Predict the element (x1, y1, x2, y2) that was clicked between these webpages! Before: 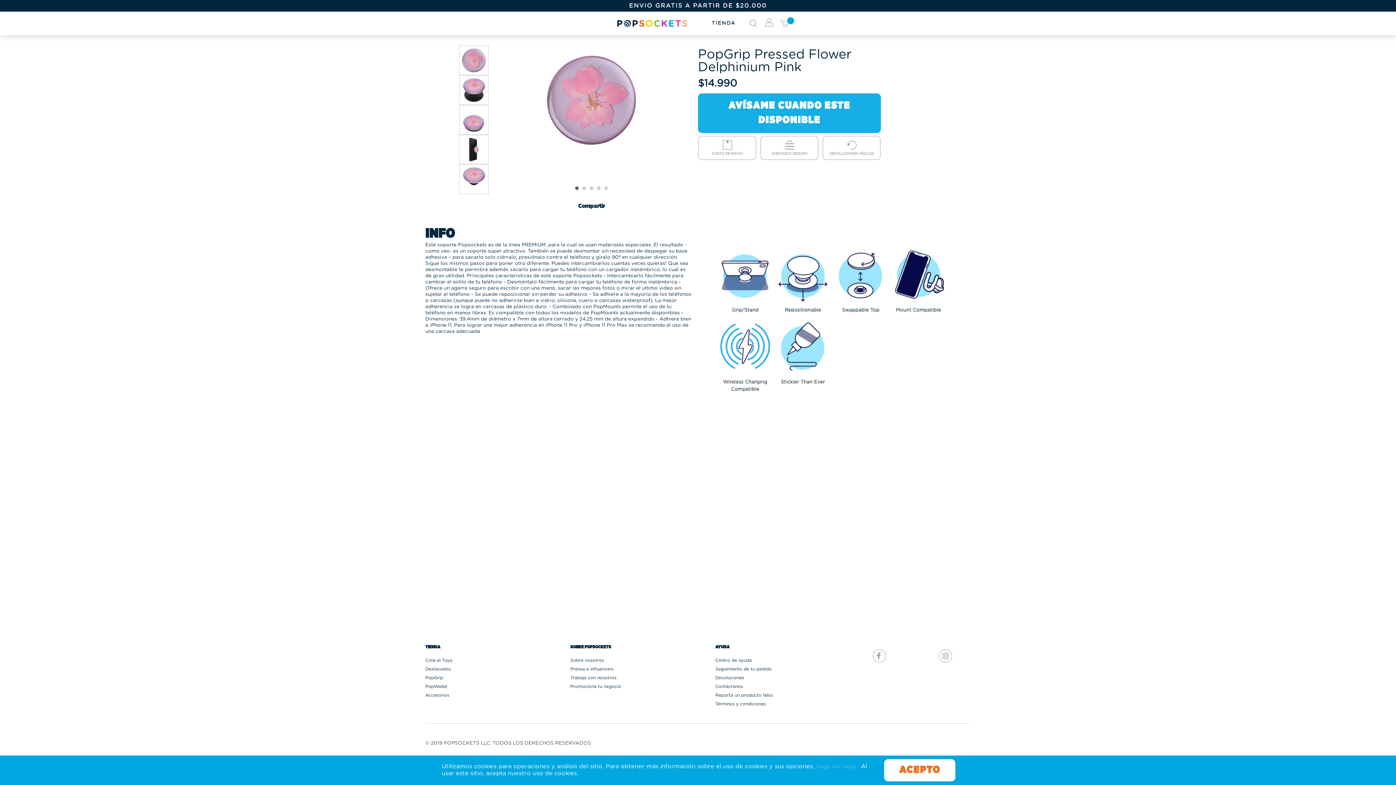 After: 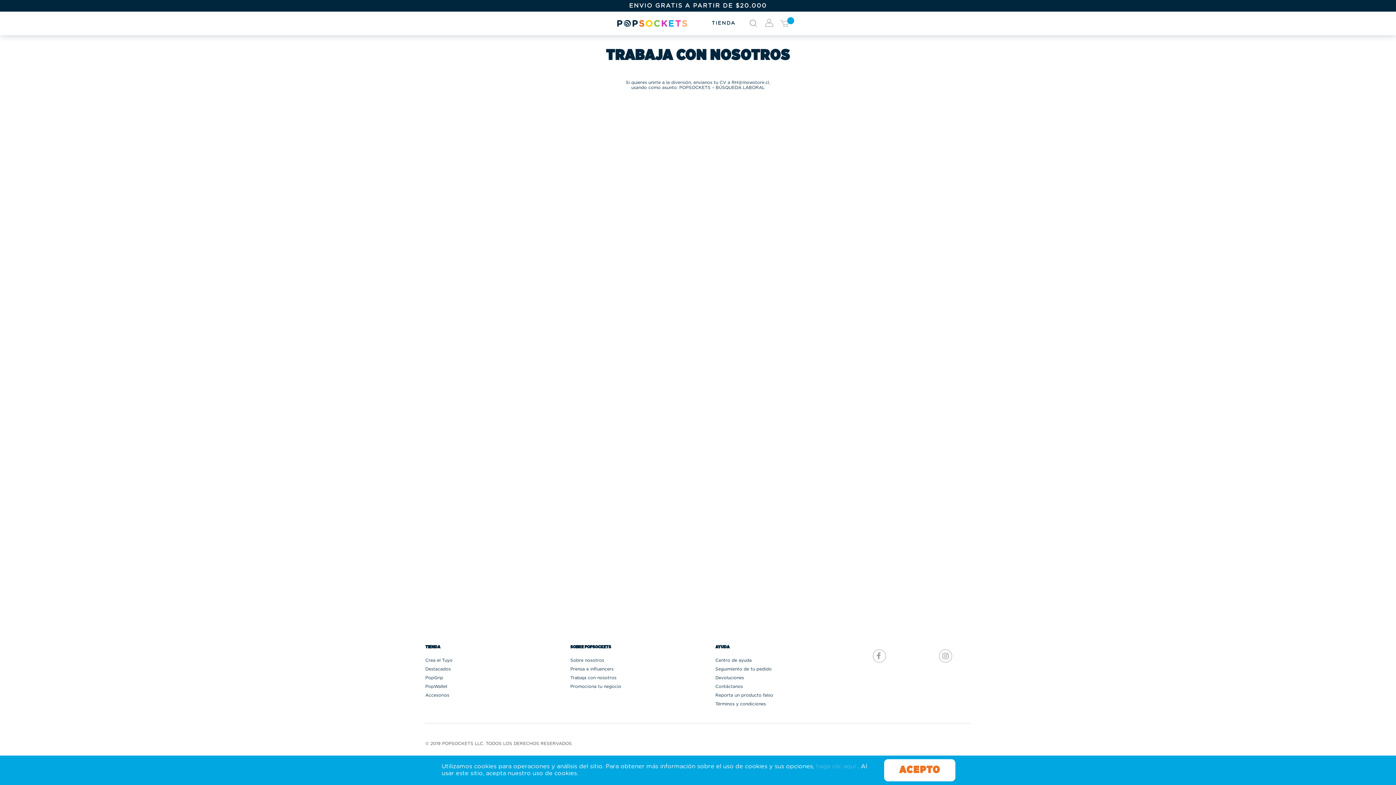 Action: label: Trabaja con nosotros bbox: (570, 673, 616, 682)